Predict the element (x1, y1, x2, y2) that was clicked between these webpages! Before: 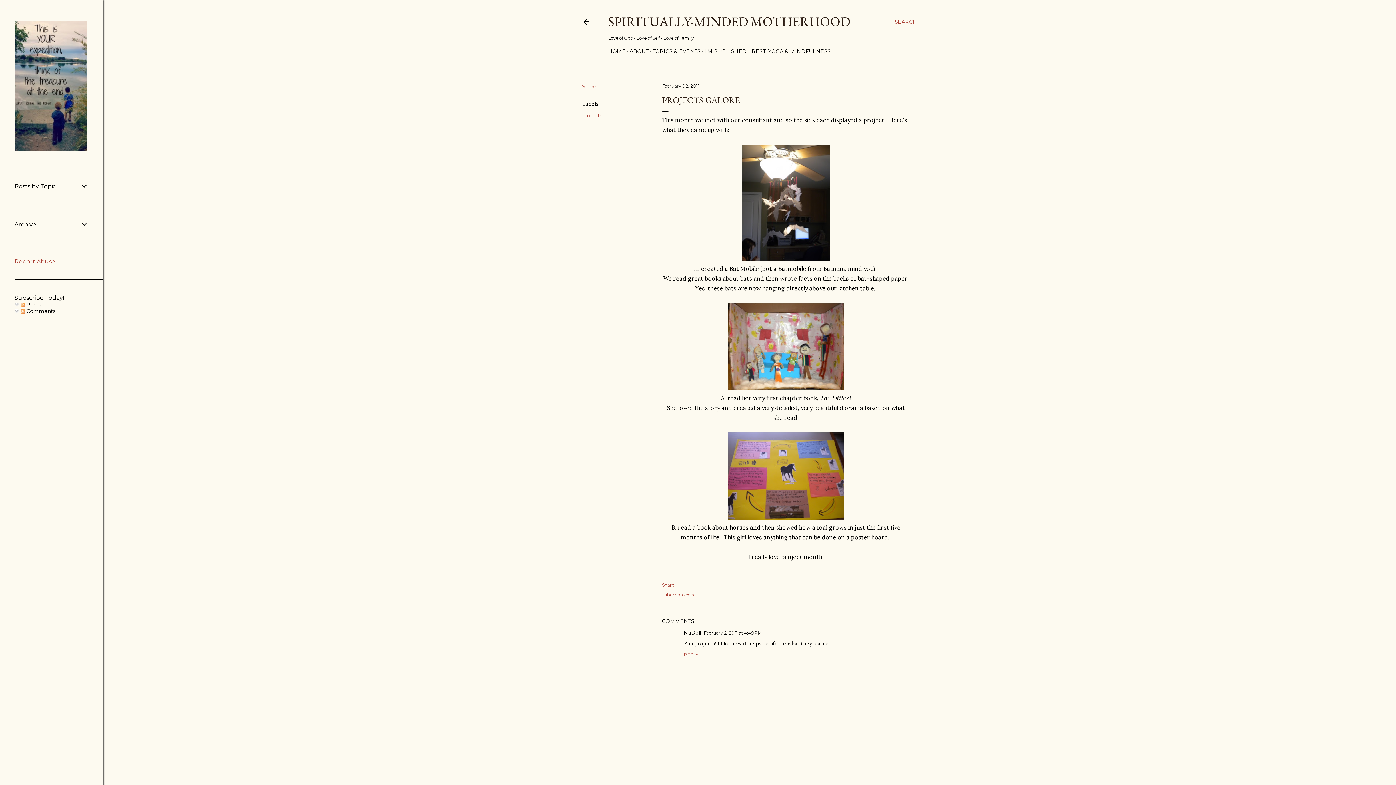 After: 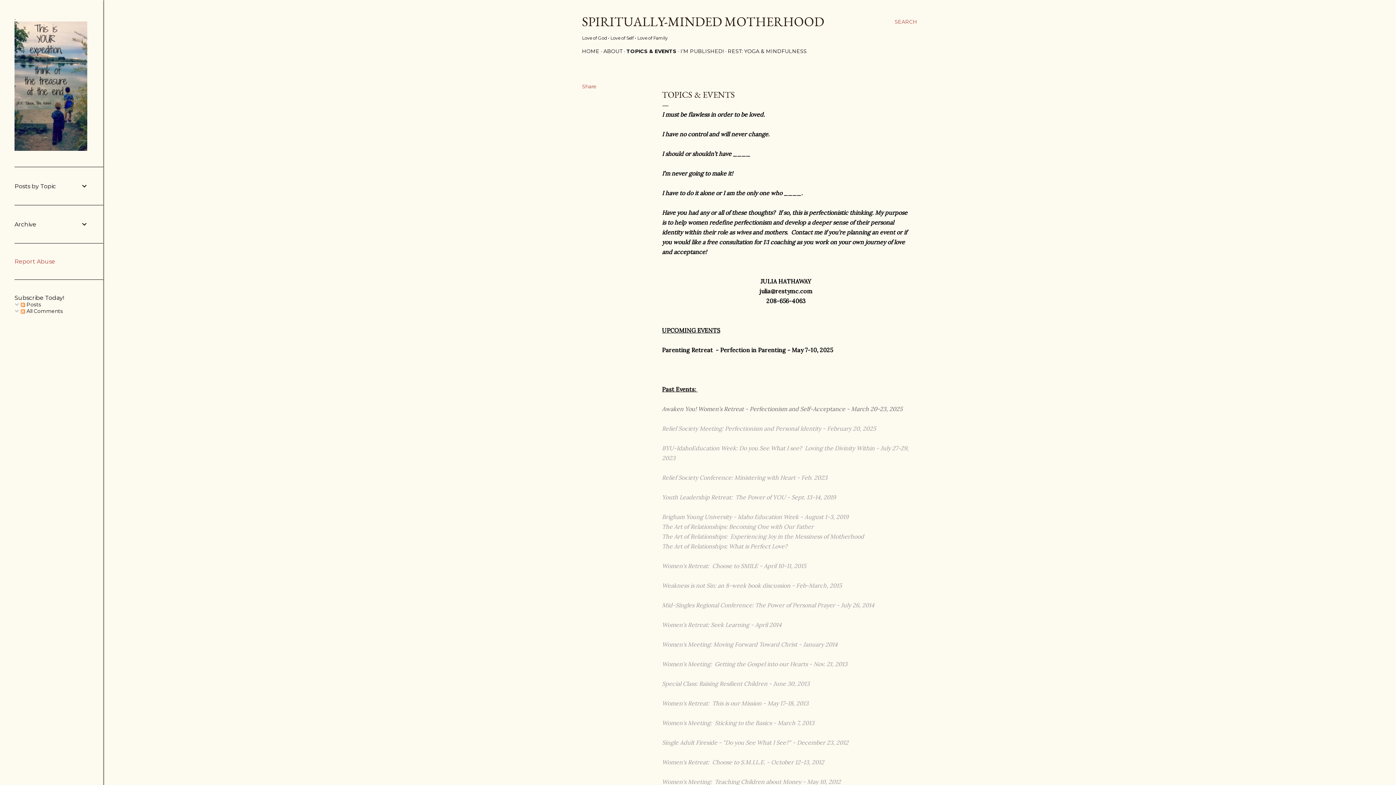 Action: label: TOPICS & EVENTS bbox: (652, 48, 700, 54)